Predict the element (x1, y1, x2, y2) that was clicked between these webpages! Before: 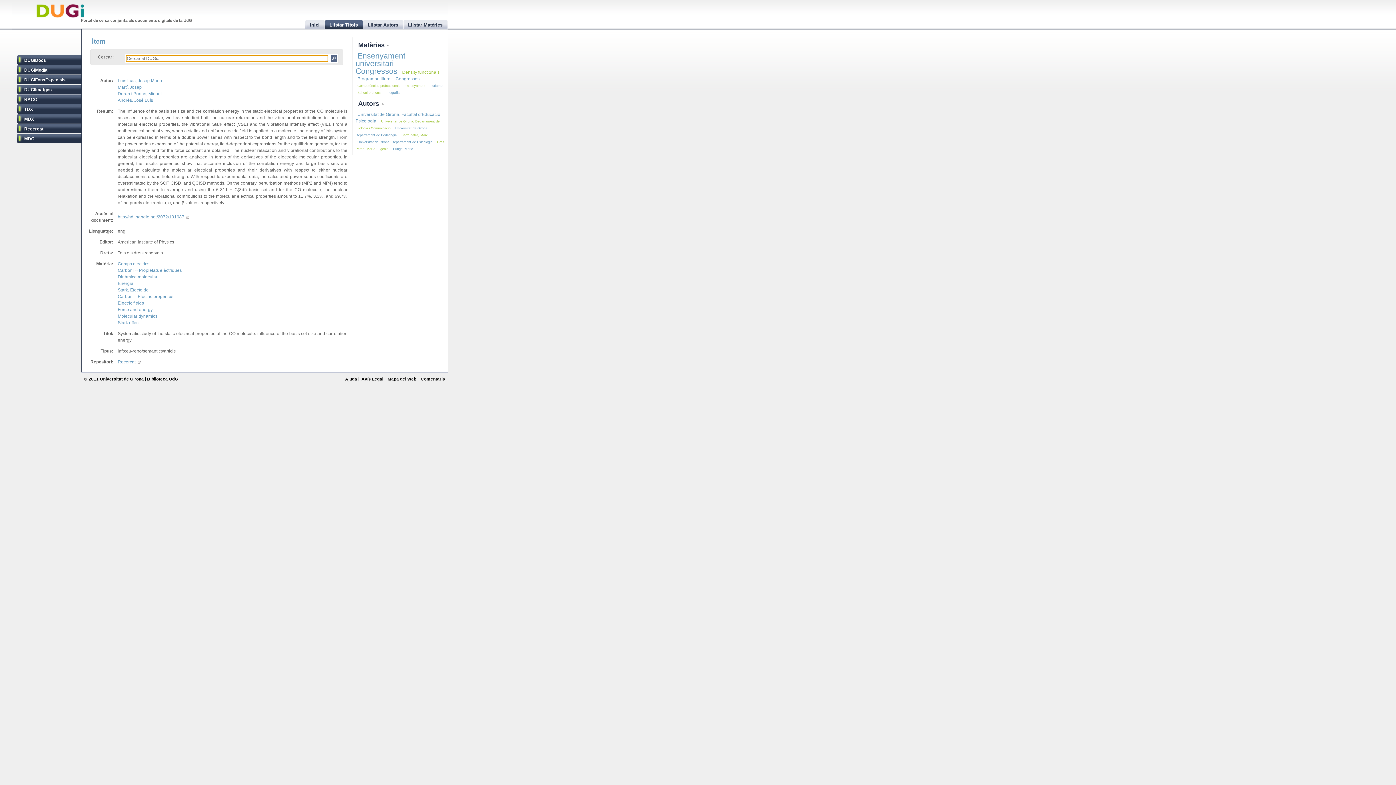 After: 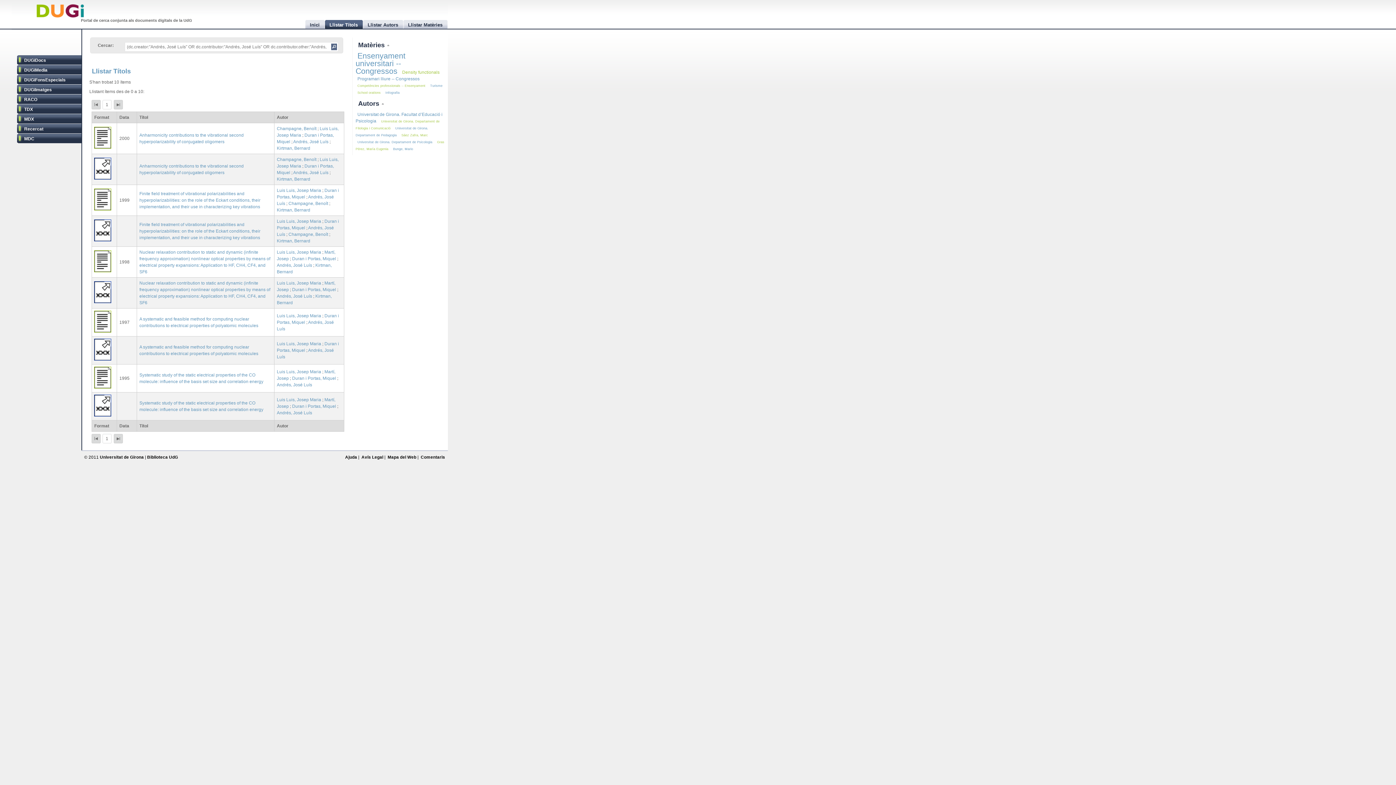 Action: label: Andrés, José Luís bbox: (117, 97, 153, 103)